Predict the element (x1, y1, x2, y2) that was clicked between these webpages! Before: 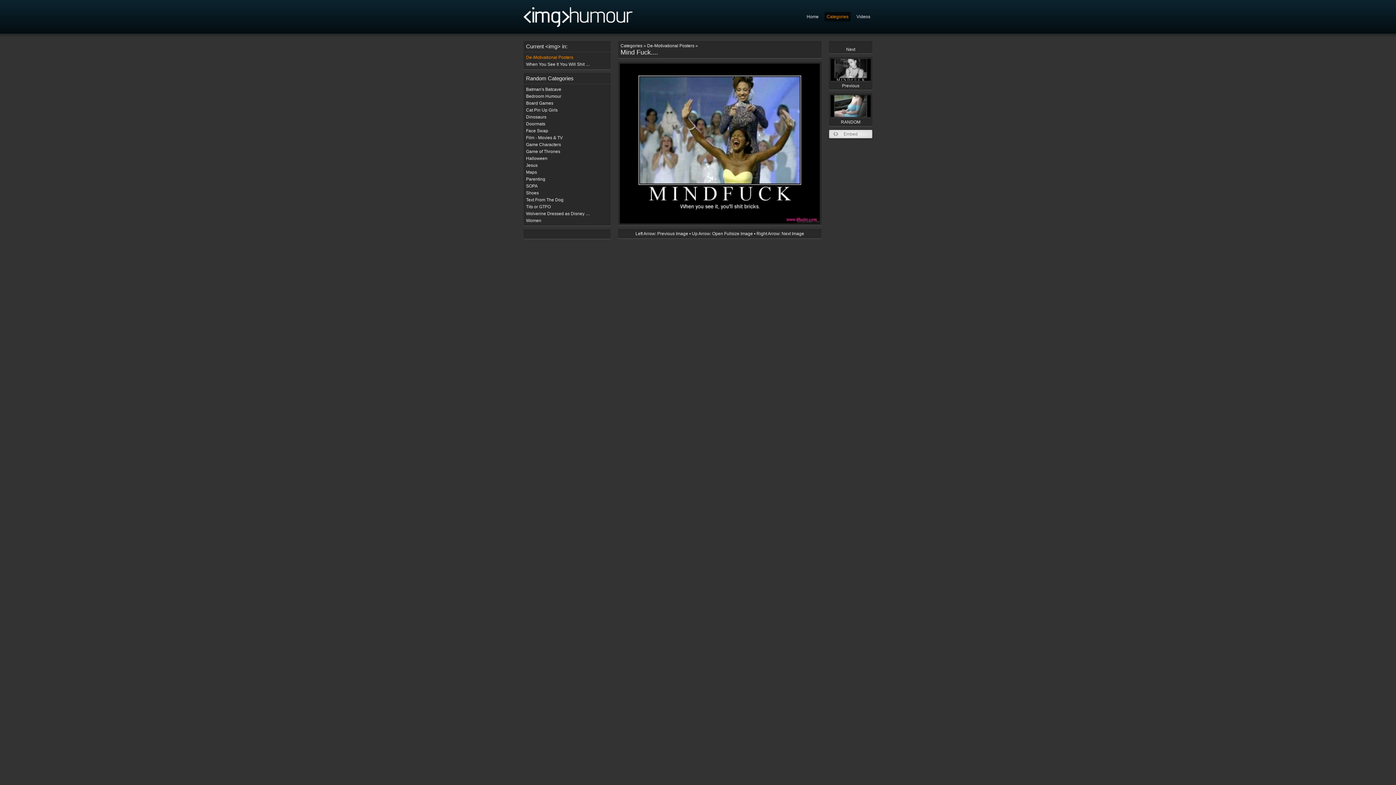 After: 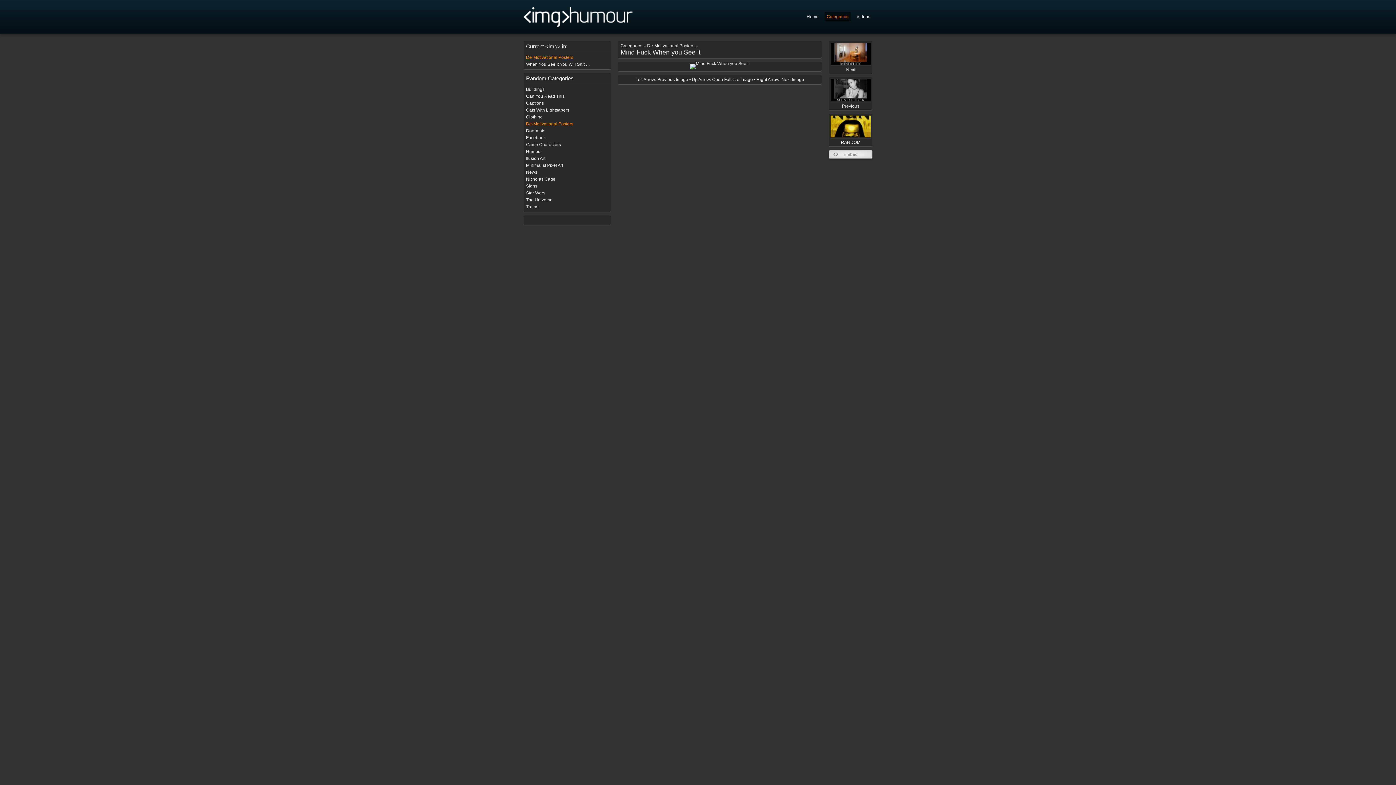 Action: bbox: (829, 41, 872, 53) label: 
Next